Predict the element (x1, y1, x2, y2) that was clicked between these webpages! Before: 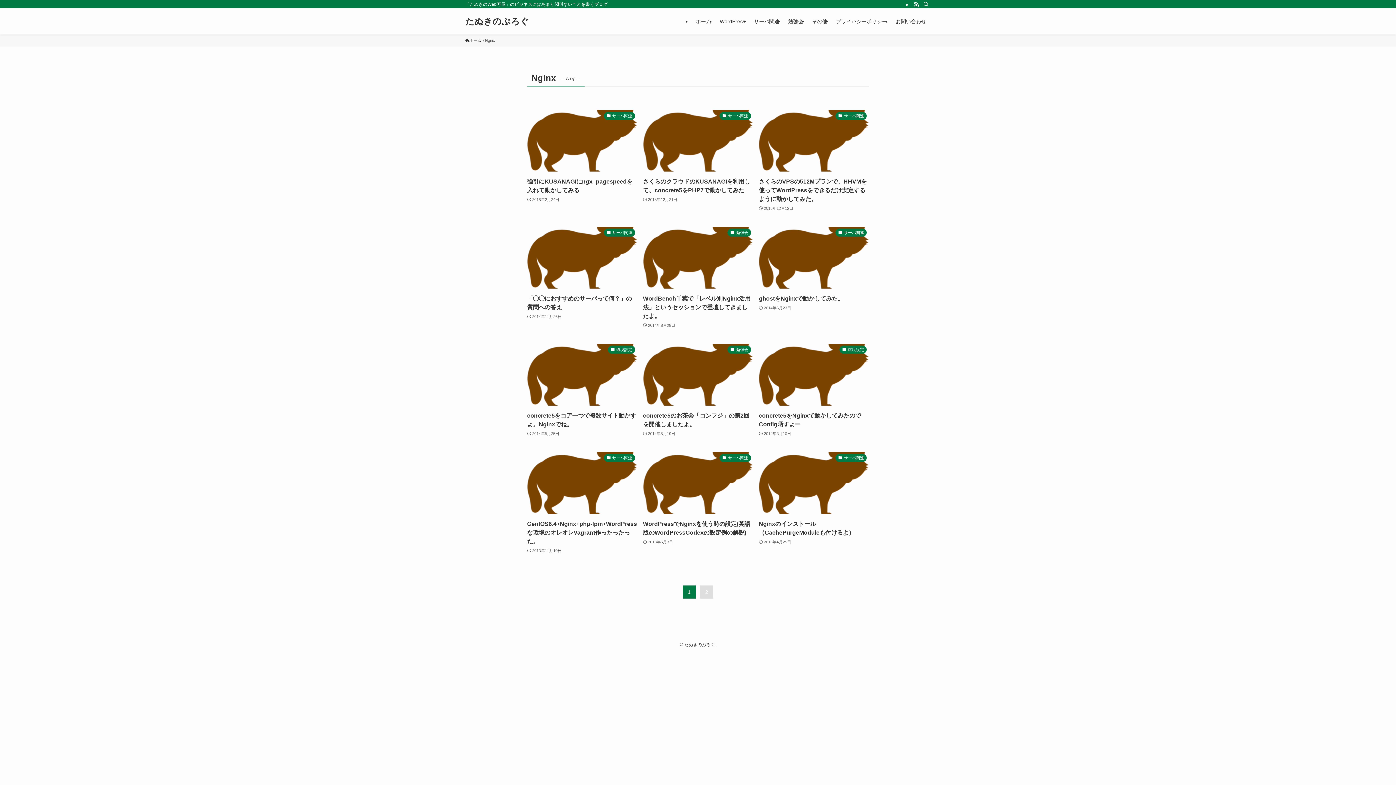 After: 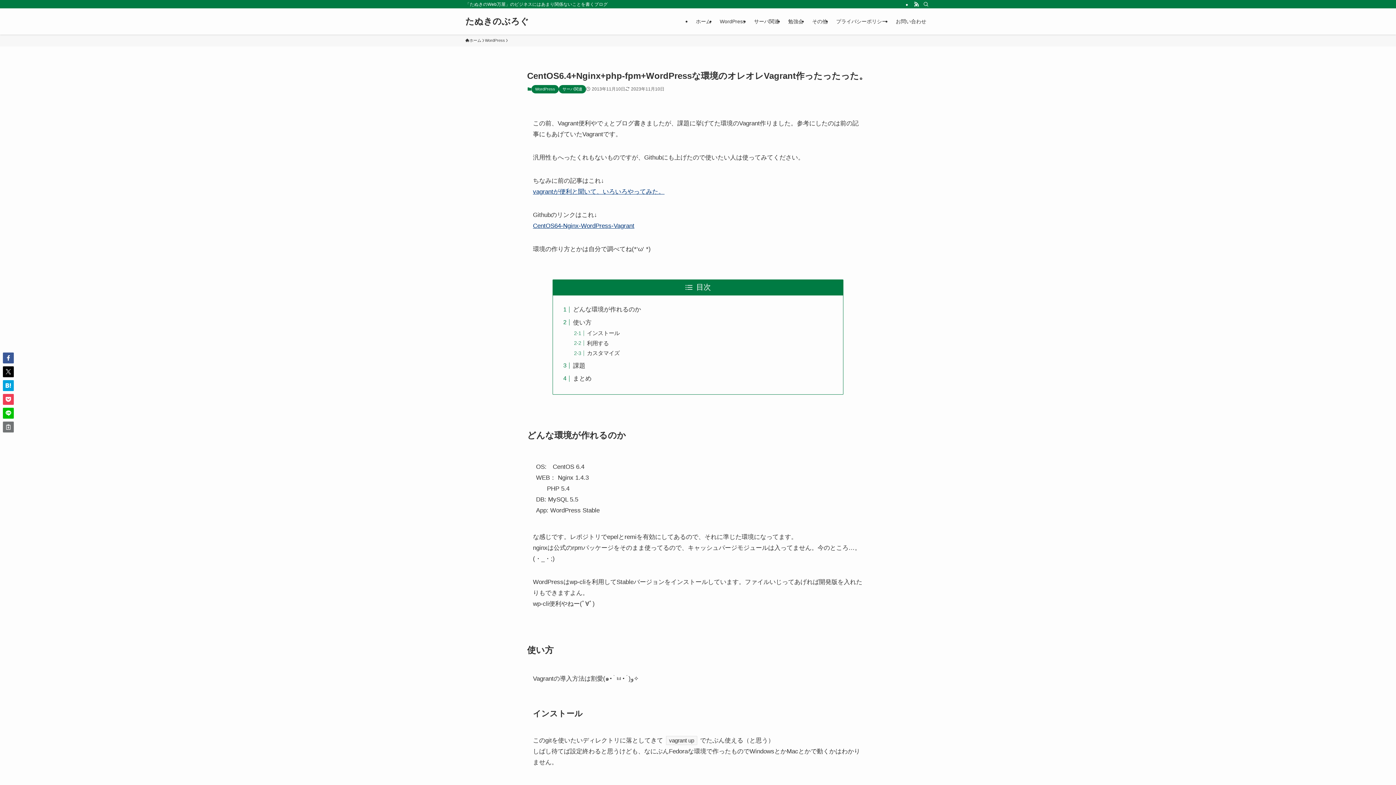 Action: label: サーバ関連
CentOS6.4+Nginx+php-fpm+WordPressな環境のオレオレVagrant作ったったった。
2013年11月10日 bbox: (527, 452, 637, 554)